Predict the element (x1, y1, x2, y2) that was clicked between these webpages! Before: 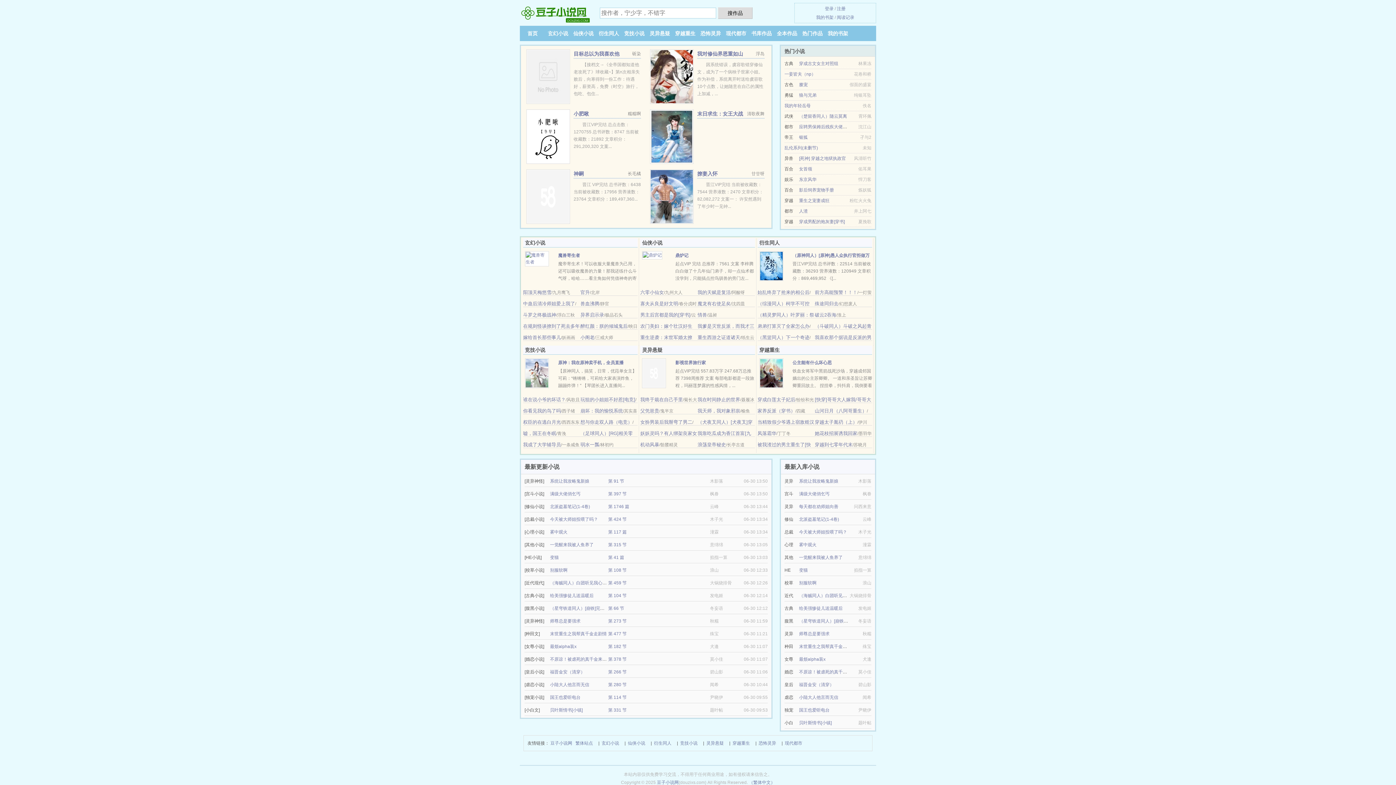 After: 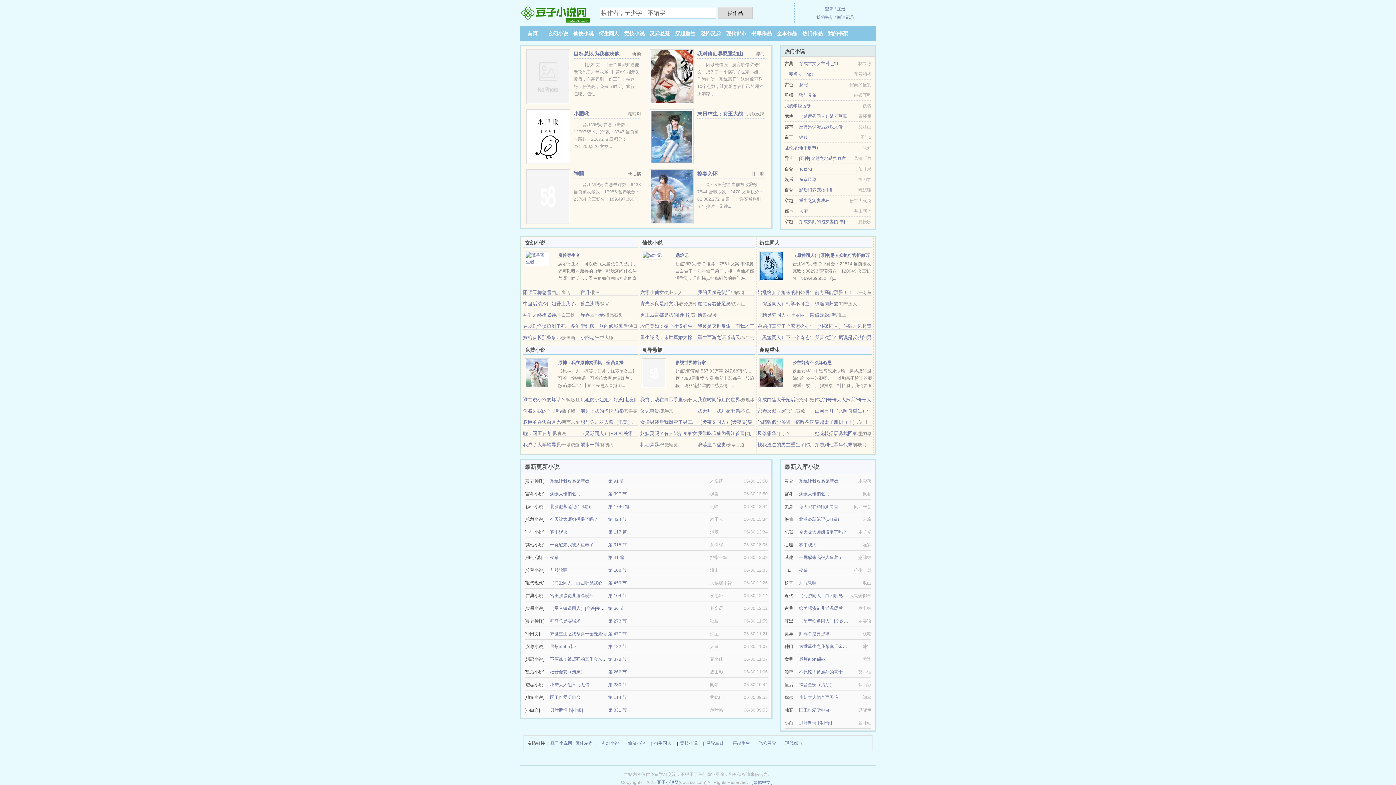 Action: label: 我终于栽在自己手里 bbox: (640, 397, 683, 402)